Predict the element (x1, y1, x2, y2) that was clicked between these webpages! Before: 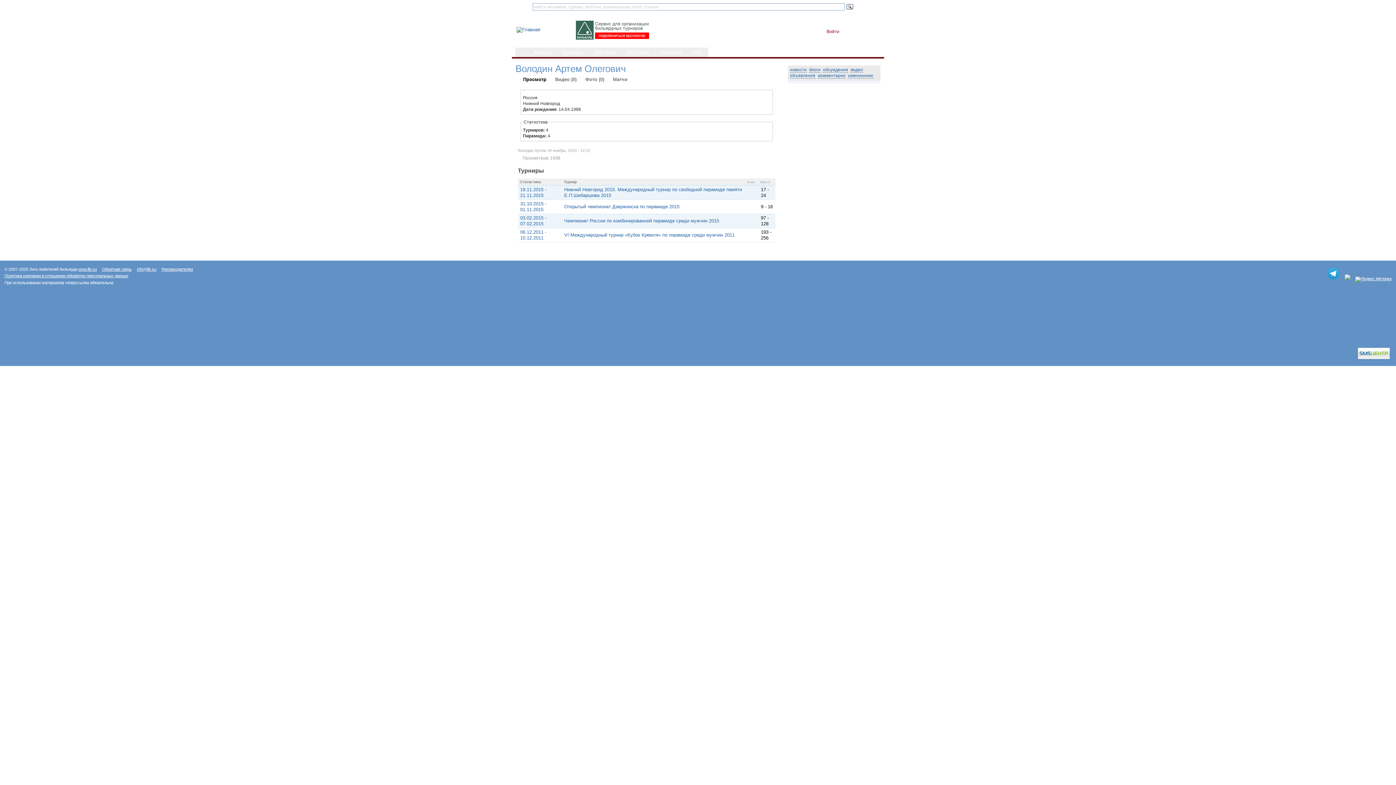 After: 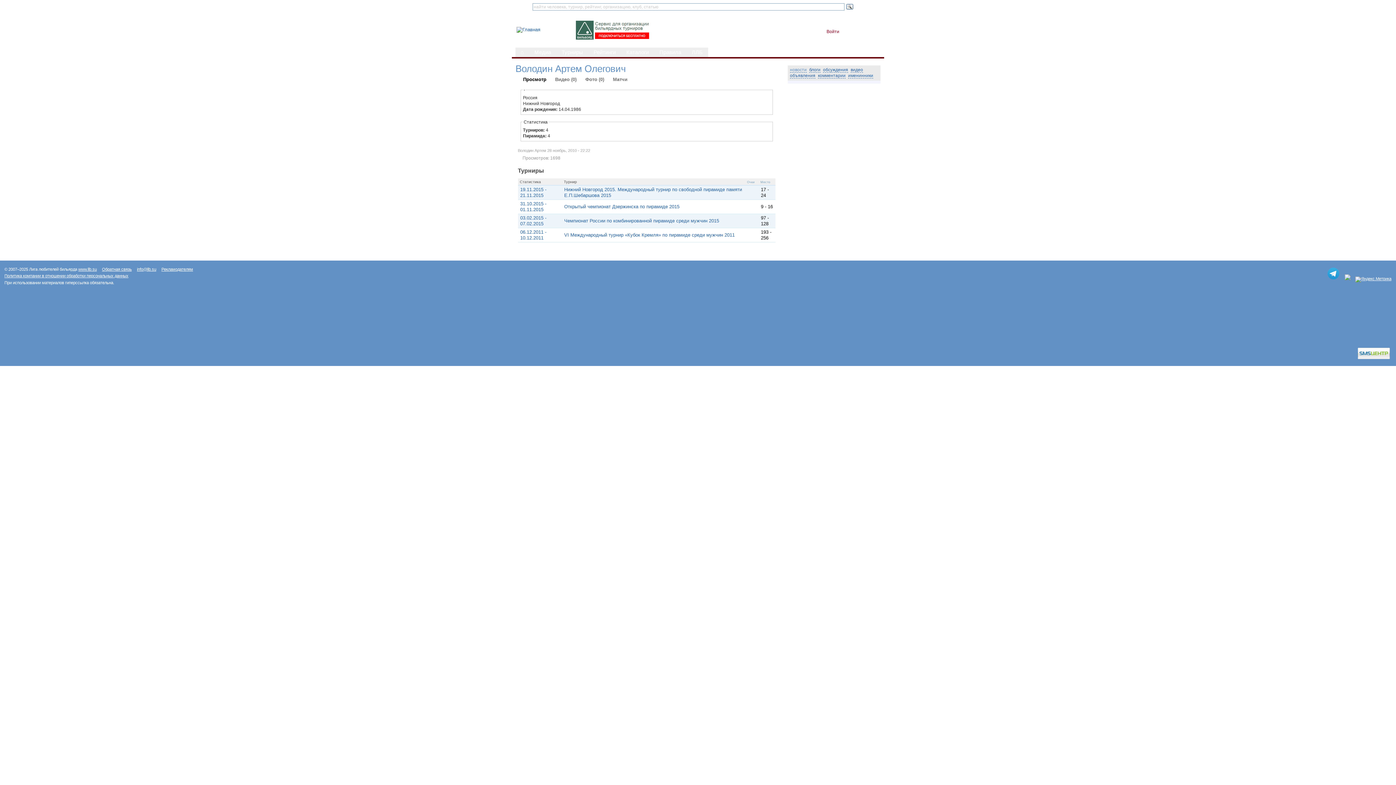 Action: label: новости bbox: (790, 67, 806, 72)